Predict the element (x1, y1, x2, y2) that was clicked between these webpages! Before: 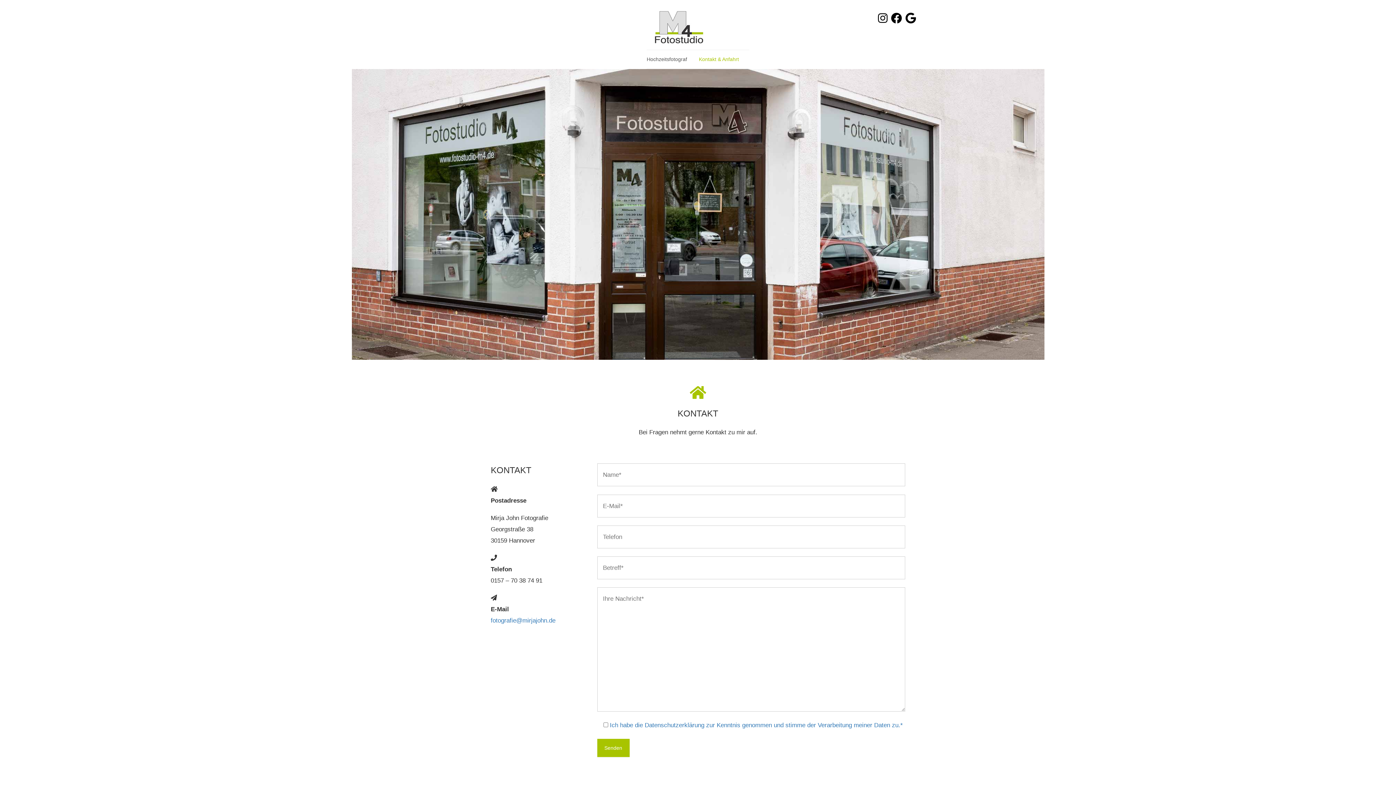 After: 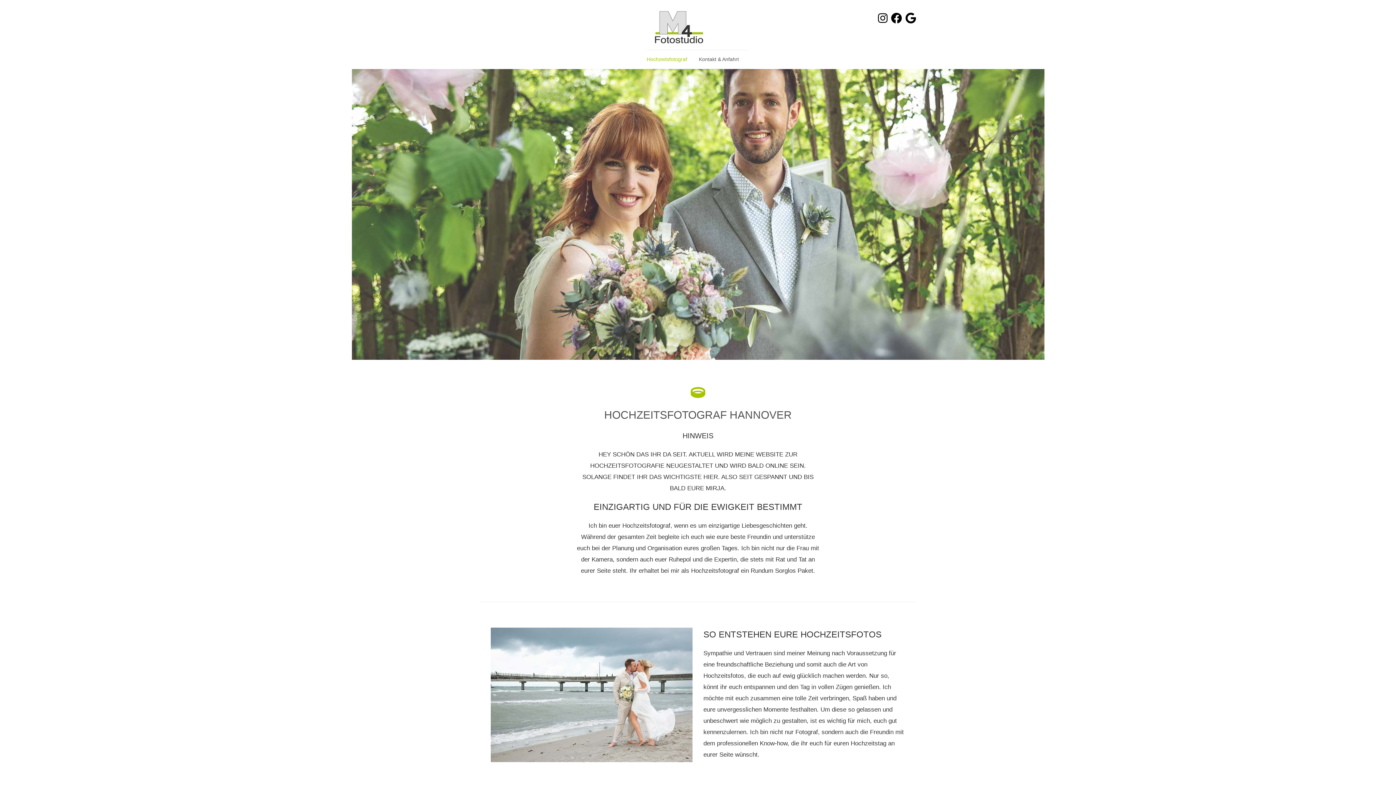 Action: bbox: (654, 23, 703, 29)